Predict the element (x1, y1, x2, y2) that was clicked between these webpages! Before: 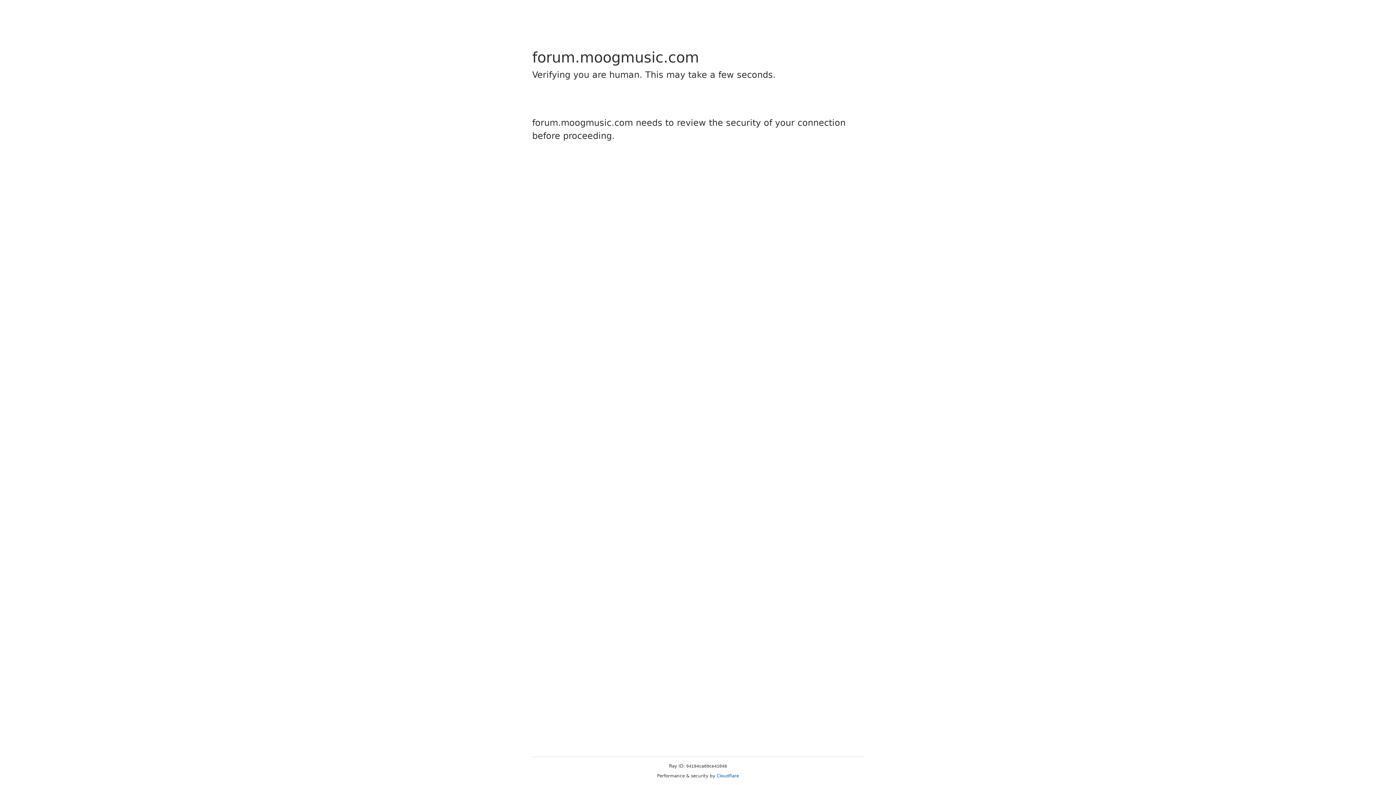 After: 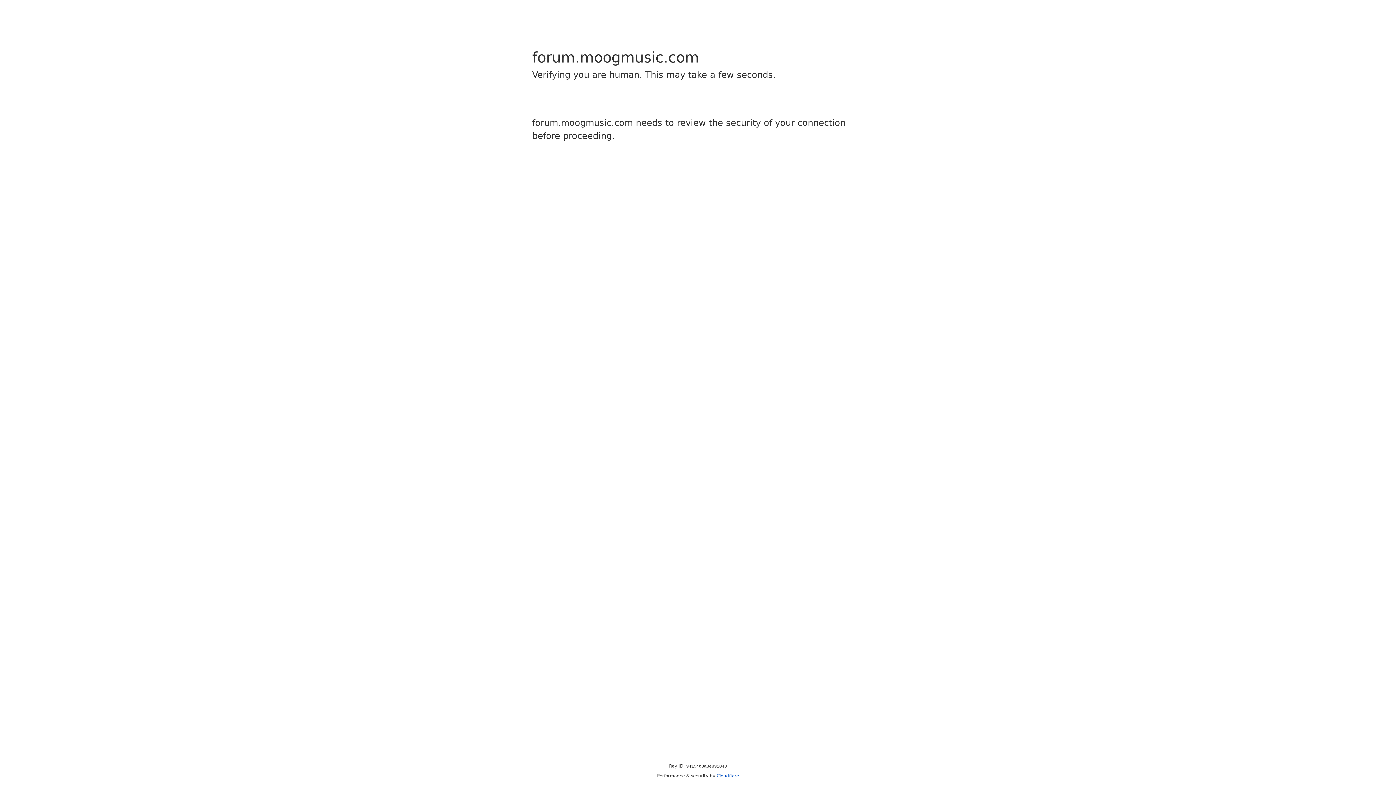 Action: label: Cloudflare bbox: (716, 773, 739, 778)